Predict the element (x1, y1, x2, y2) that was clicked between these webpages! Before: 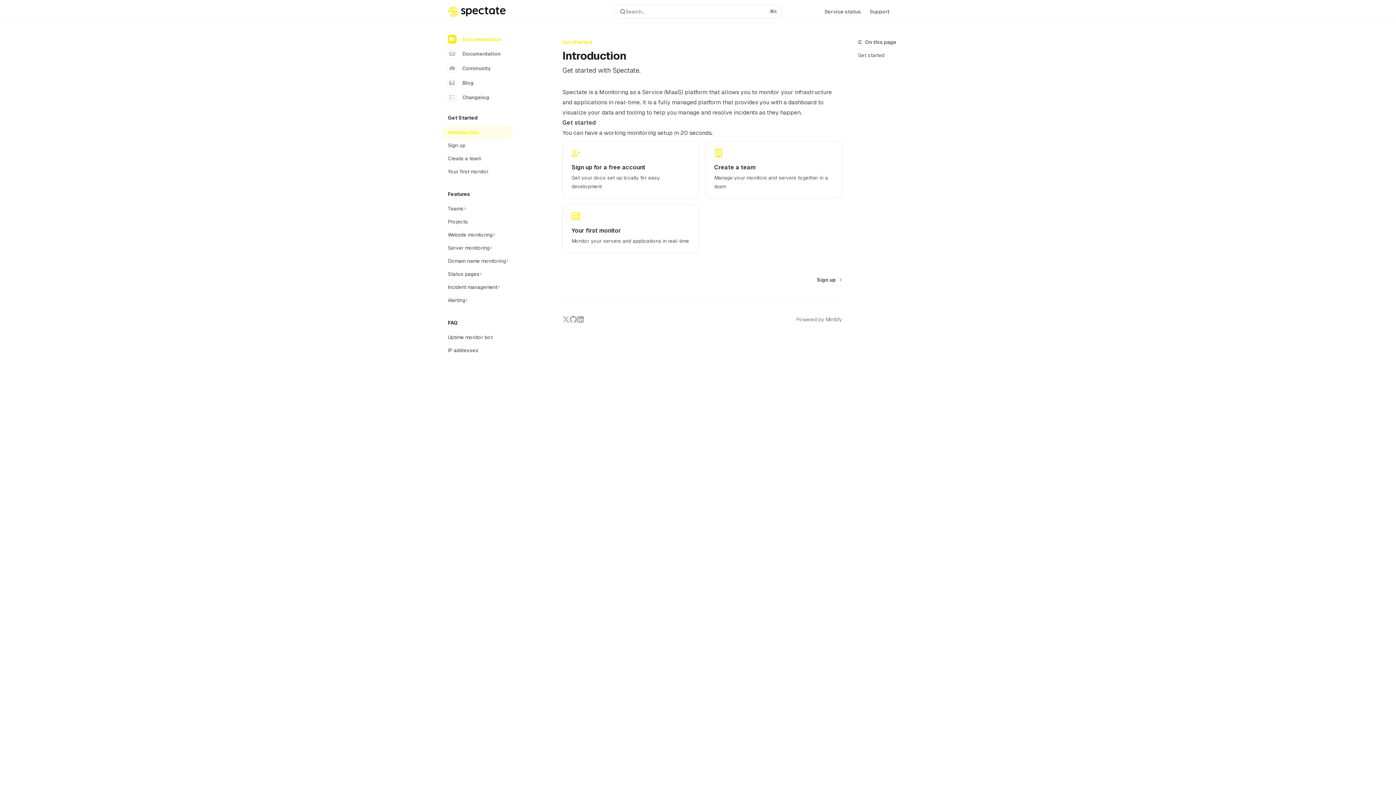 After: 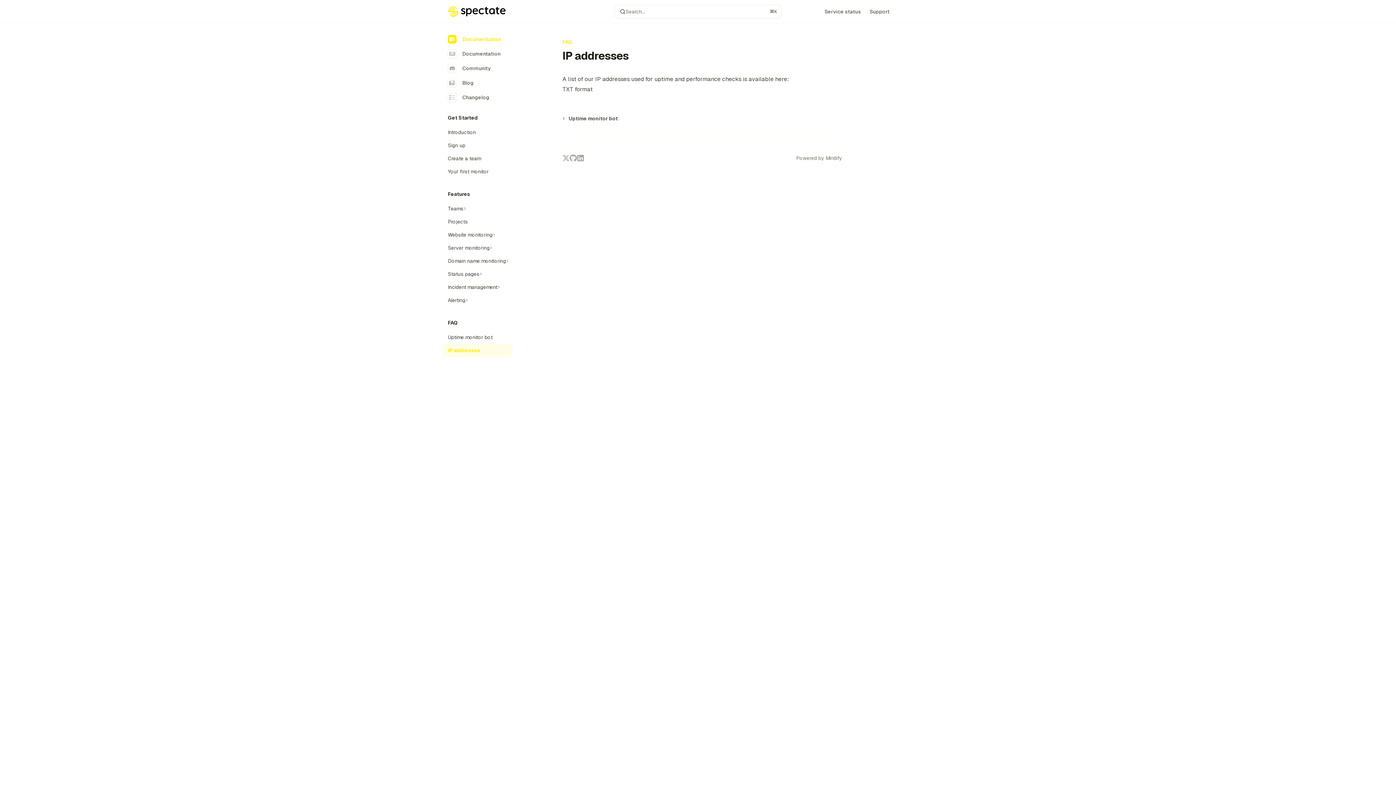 Action: bbox: (442, 344, 512, 357) label: IP addresses